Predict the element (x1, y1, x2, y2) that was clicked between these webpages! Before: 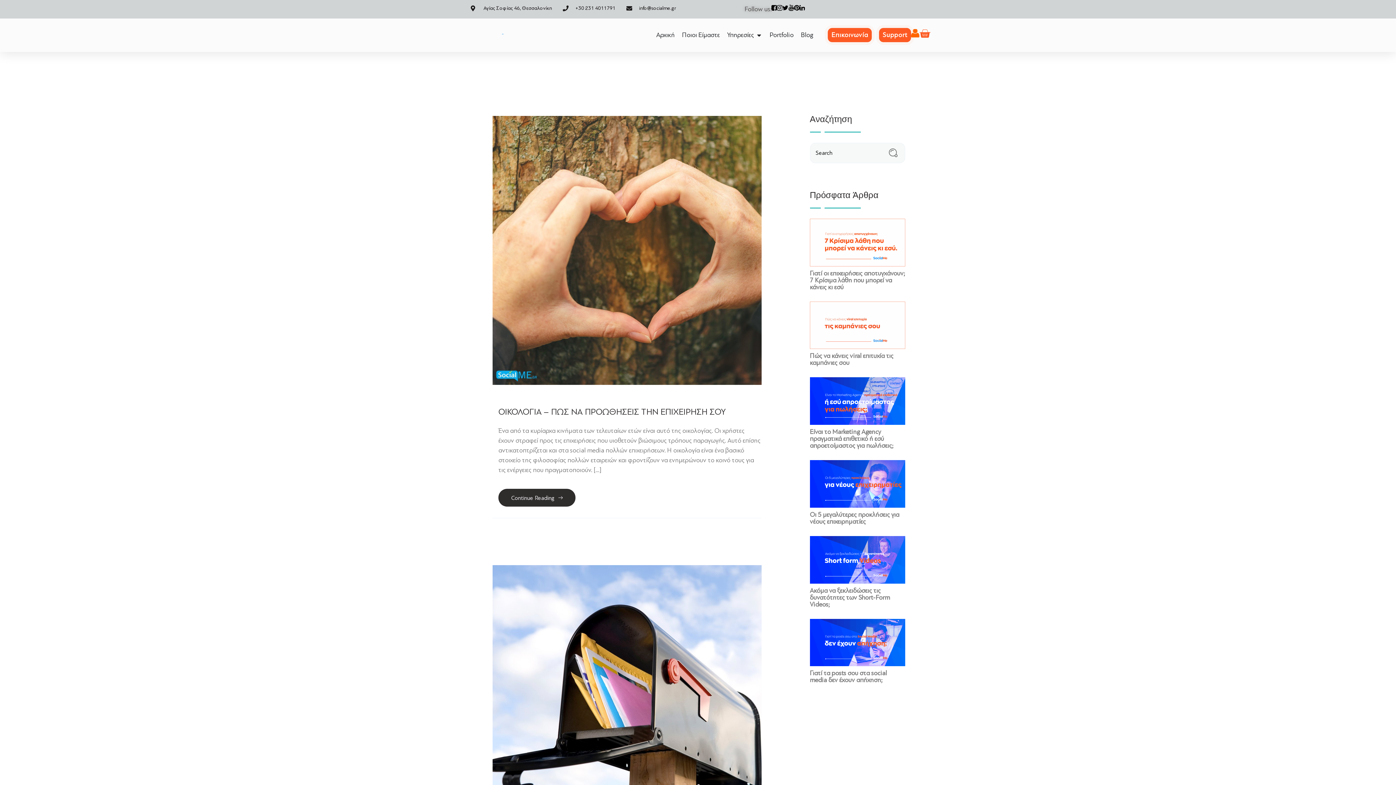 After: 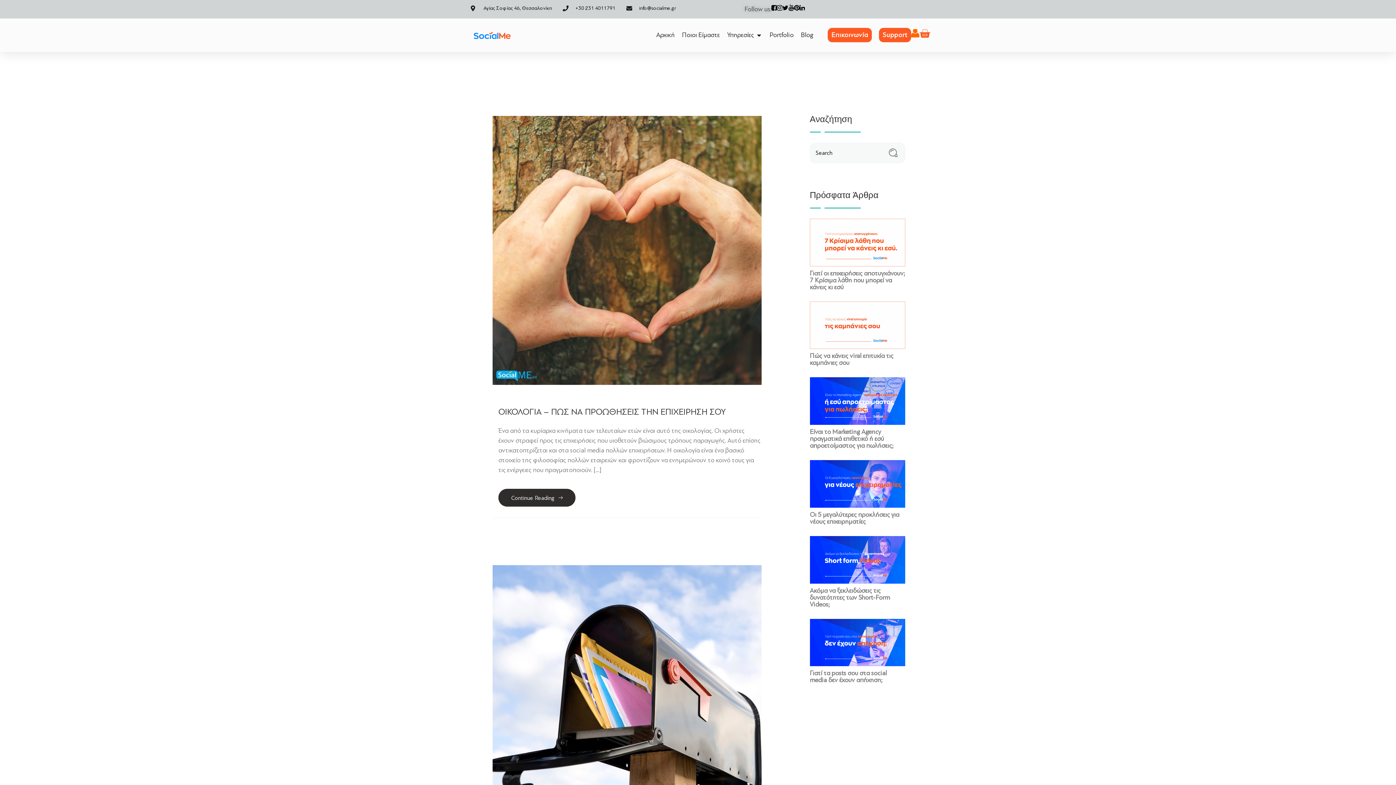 Action: bbox: (5, 762, 23, 779) label: Προτιμήσεις cookie